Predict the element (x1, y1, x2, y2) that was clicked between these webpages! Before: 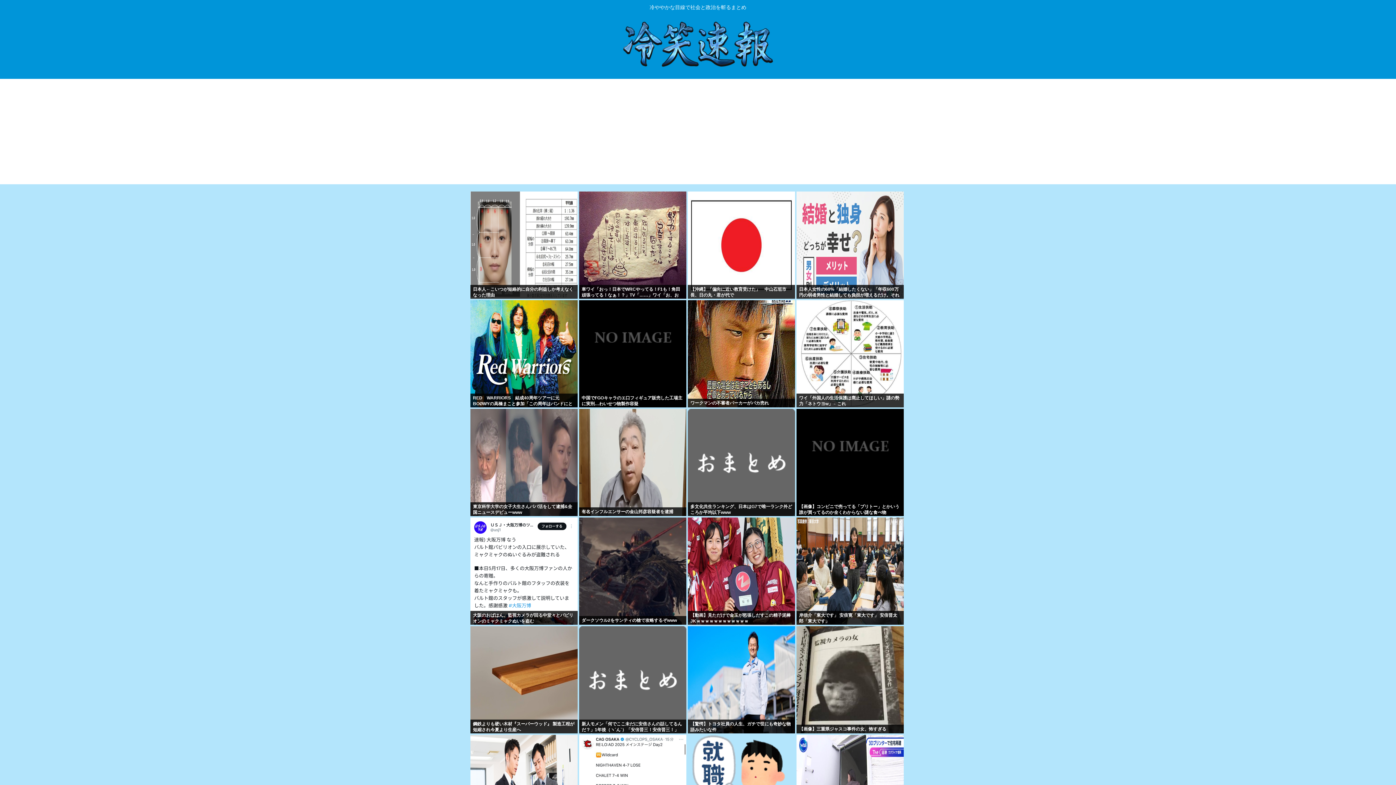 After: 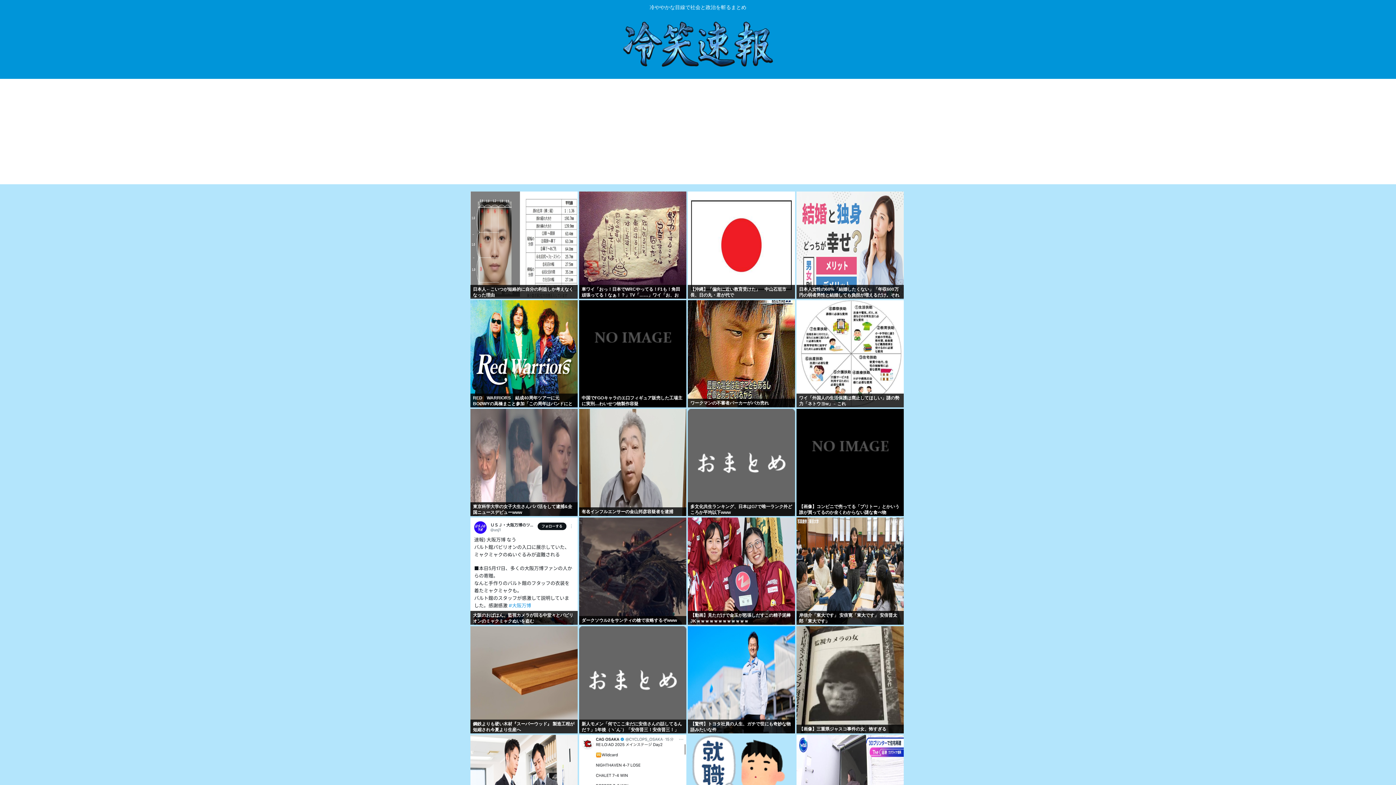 Action: bbox: (470, 719, 577, 733) label: 鋼鉄よりも硬い木材『スーパーウッド』 製造工程が短縮され今夏より生産へ